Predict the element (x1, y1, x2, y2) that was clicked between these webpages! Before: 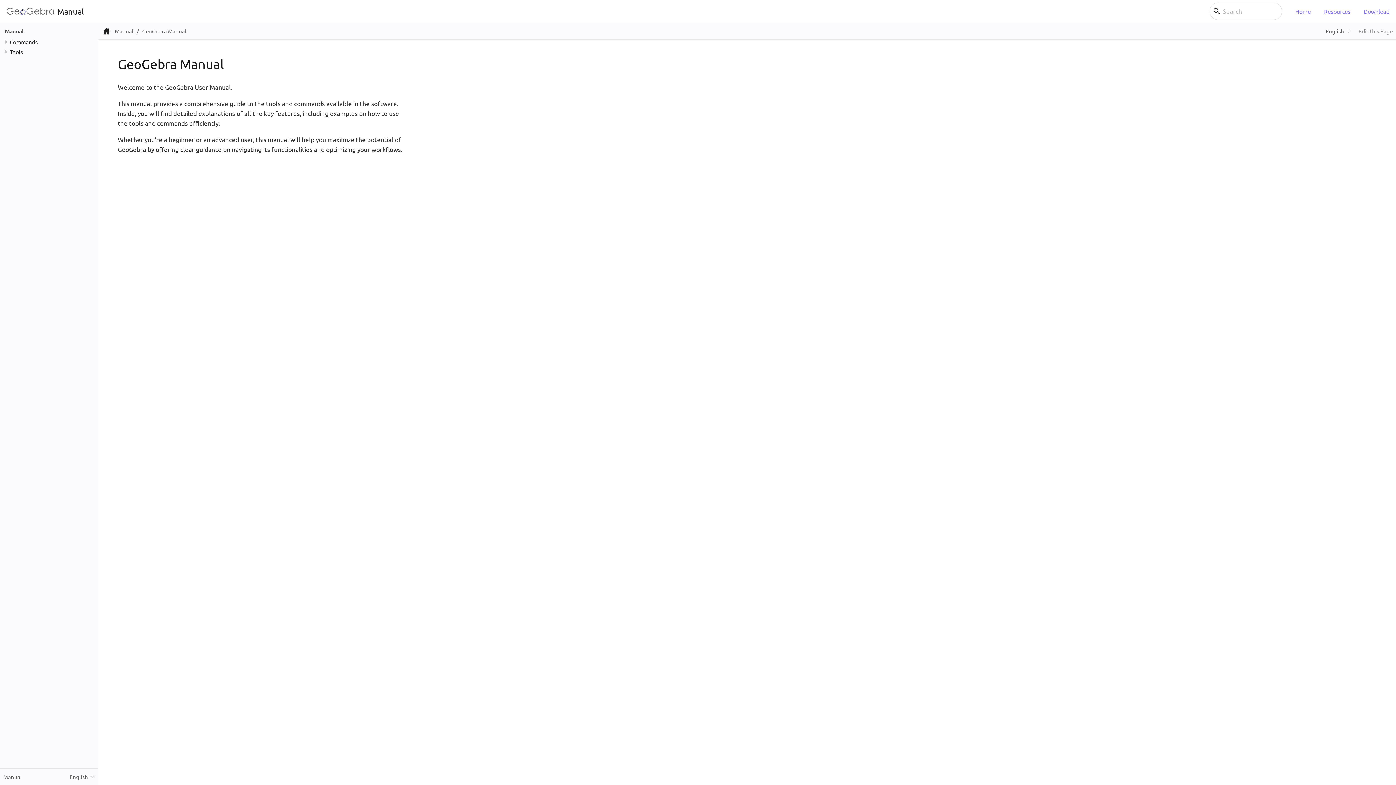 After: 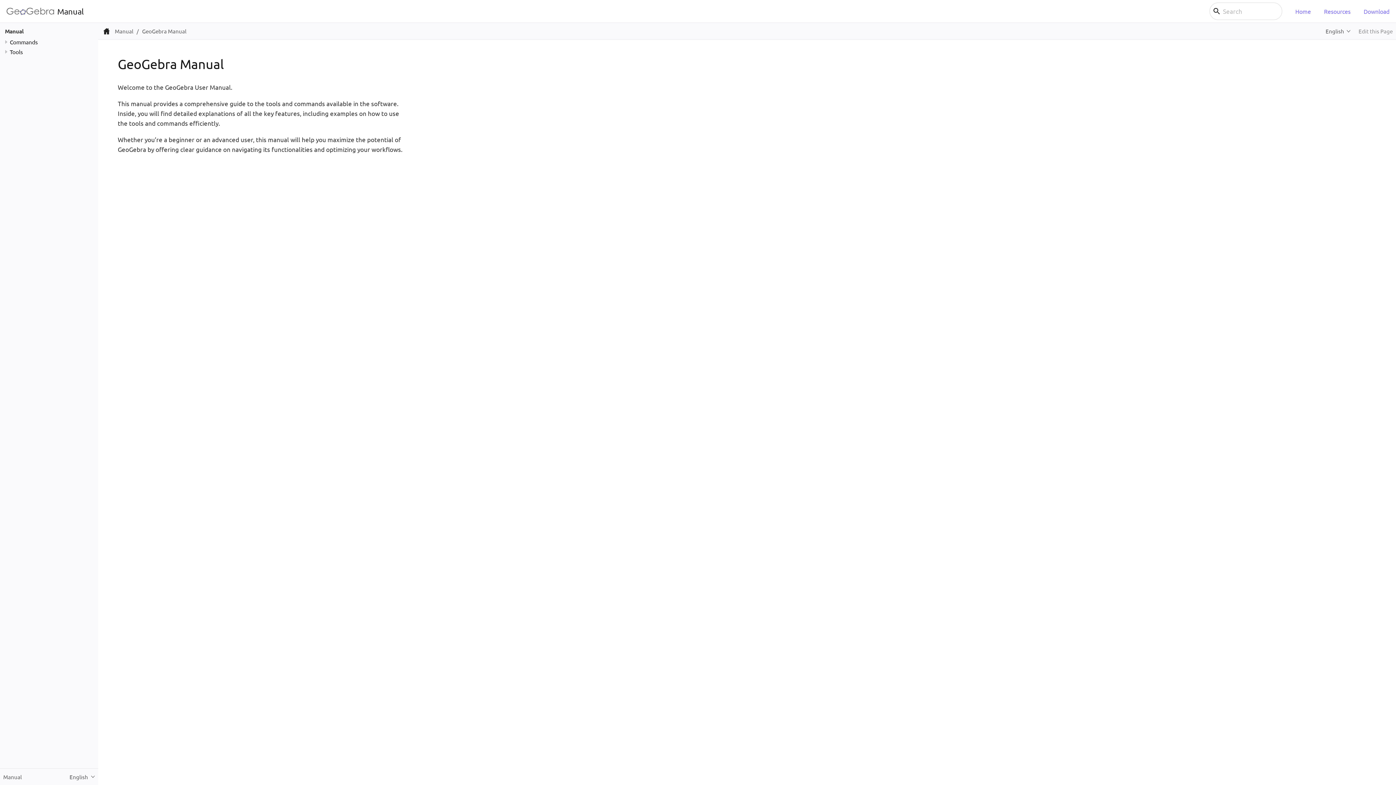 Action: bbox: (142, 27, 186, 34) label: GeoGebra Manual